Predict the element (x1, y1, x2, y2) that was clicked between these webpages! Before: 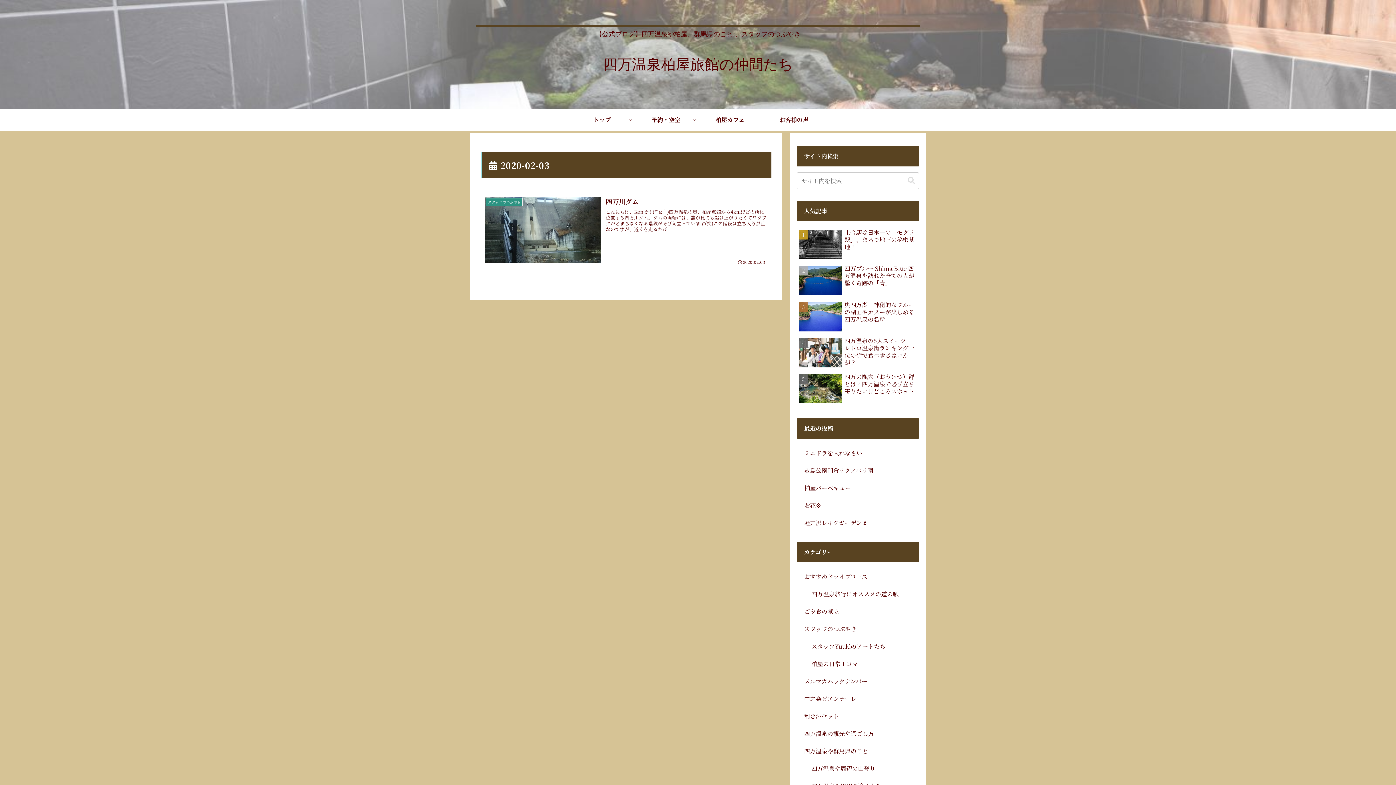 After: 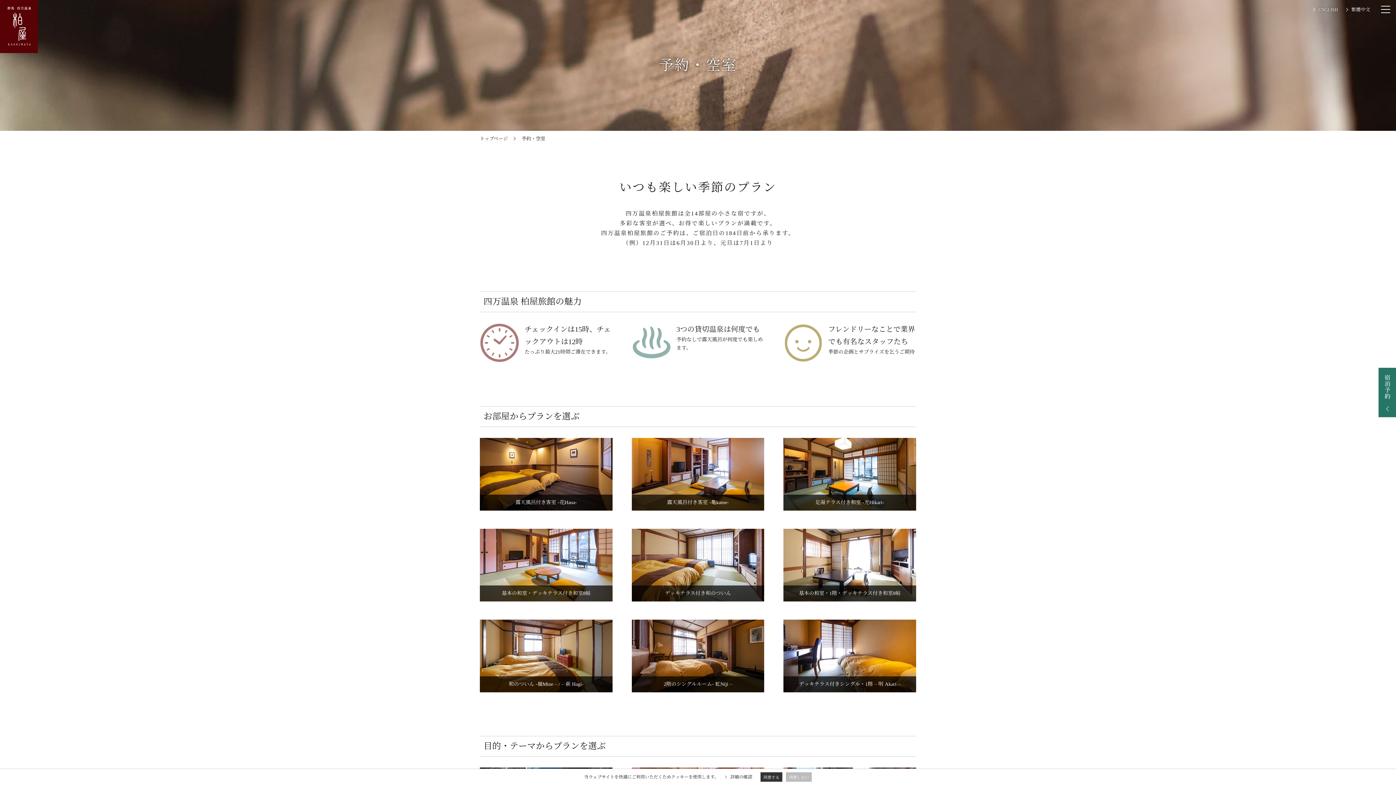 Action: label: 予約・空室 bbox: (634, 109, 698, 130)